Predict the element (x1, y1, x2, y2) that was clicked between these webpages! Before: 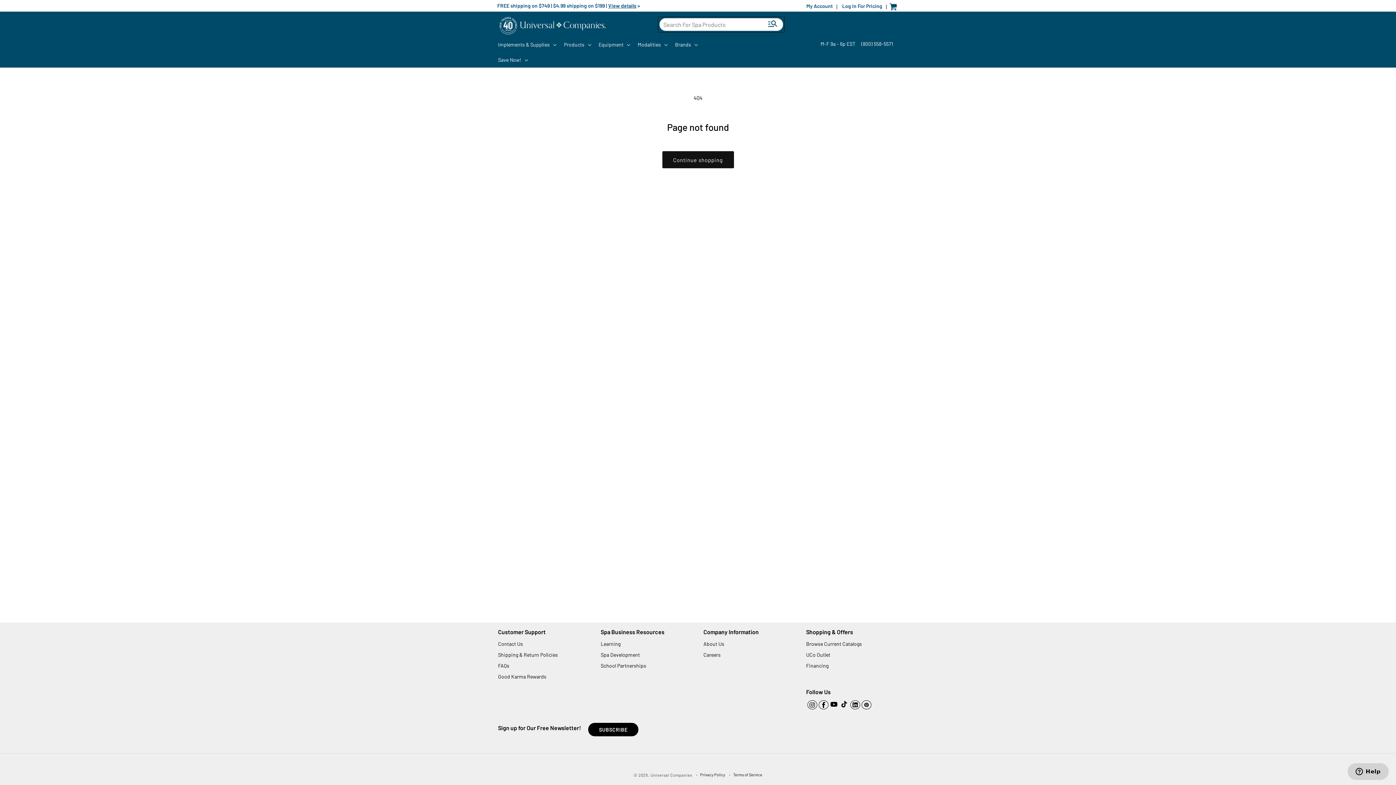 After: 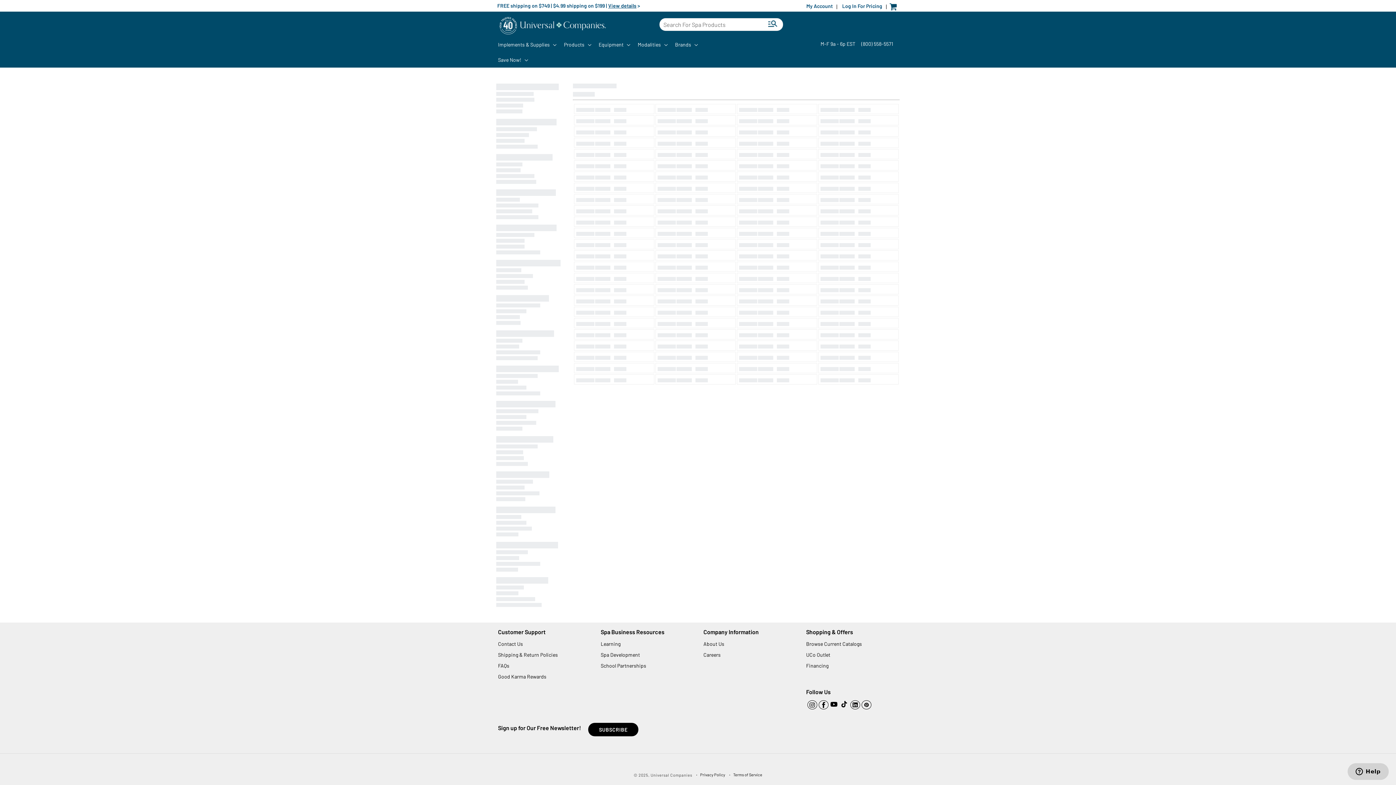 Action: bbox: (766, 19, 779, 28)